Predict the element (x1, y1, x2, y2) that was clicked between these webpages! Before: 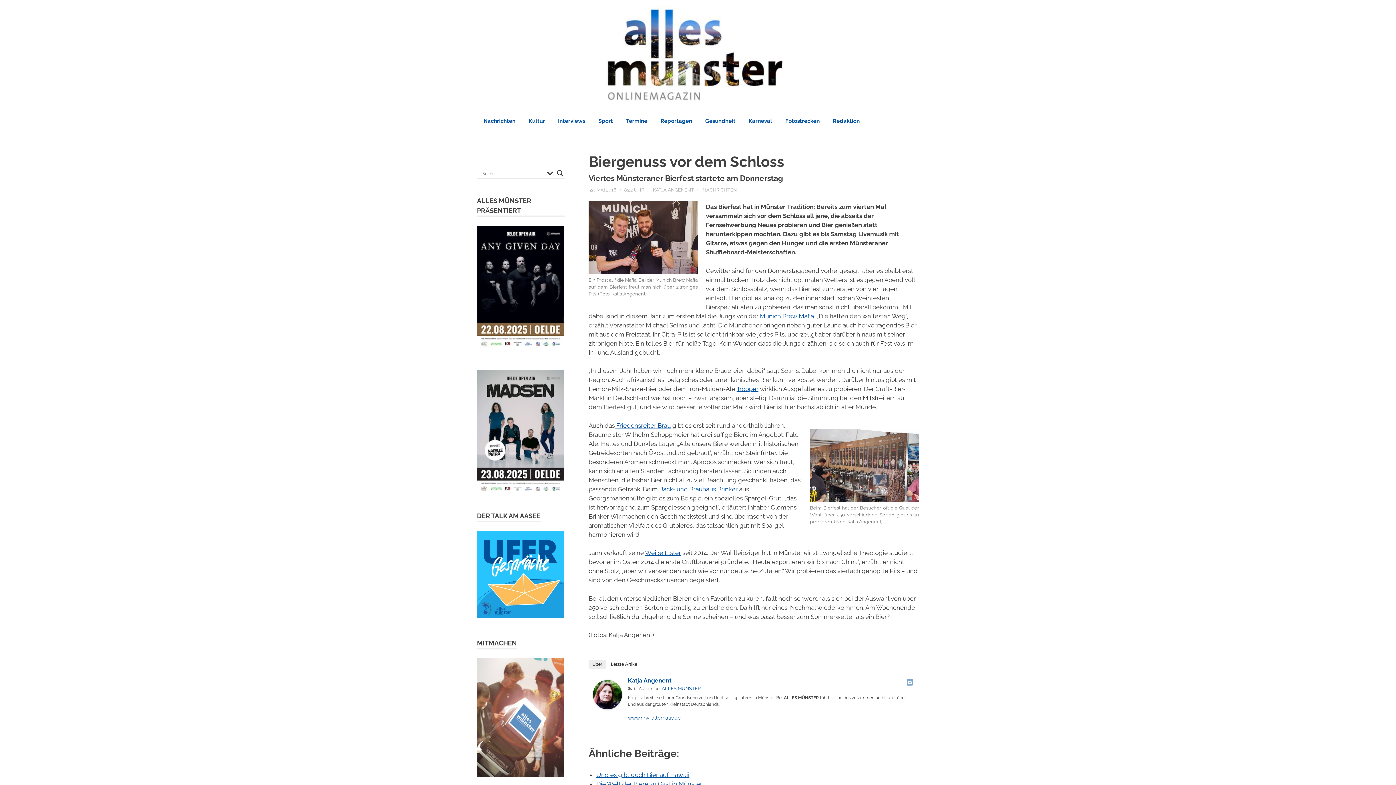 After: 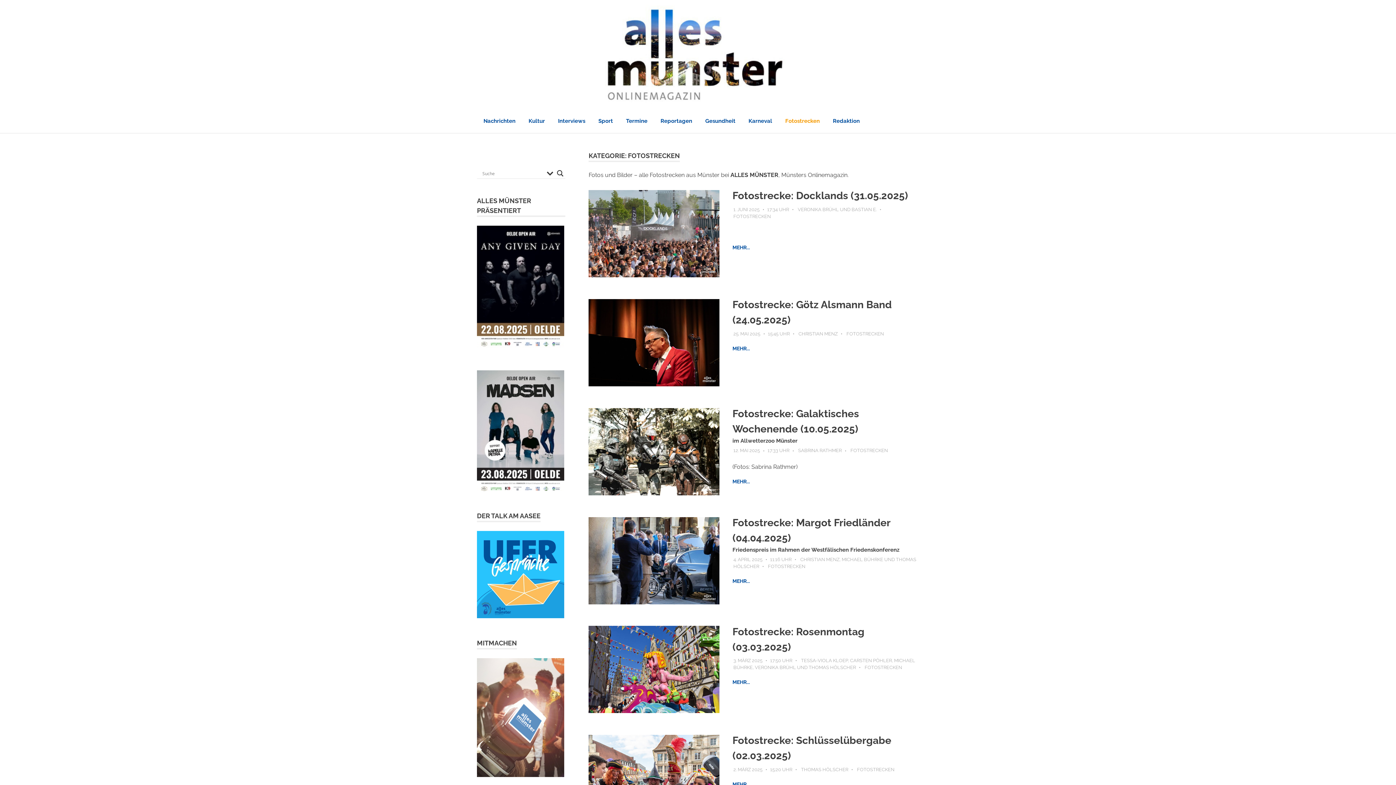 Action: bbox: (778, 110, 826, 131) label: Fotostrecken